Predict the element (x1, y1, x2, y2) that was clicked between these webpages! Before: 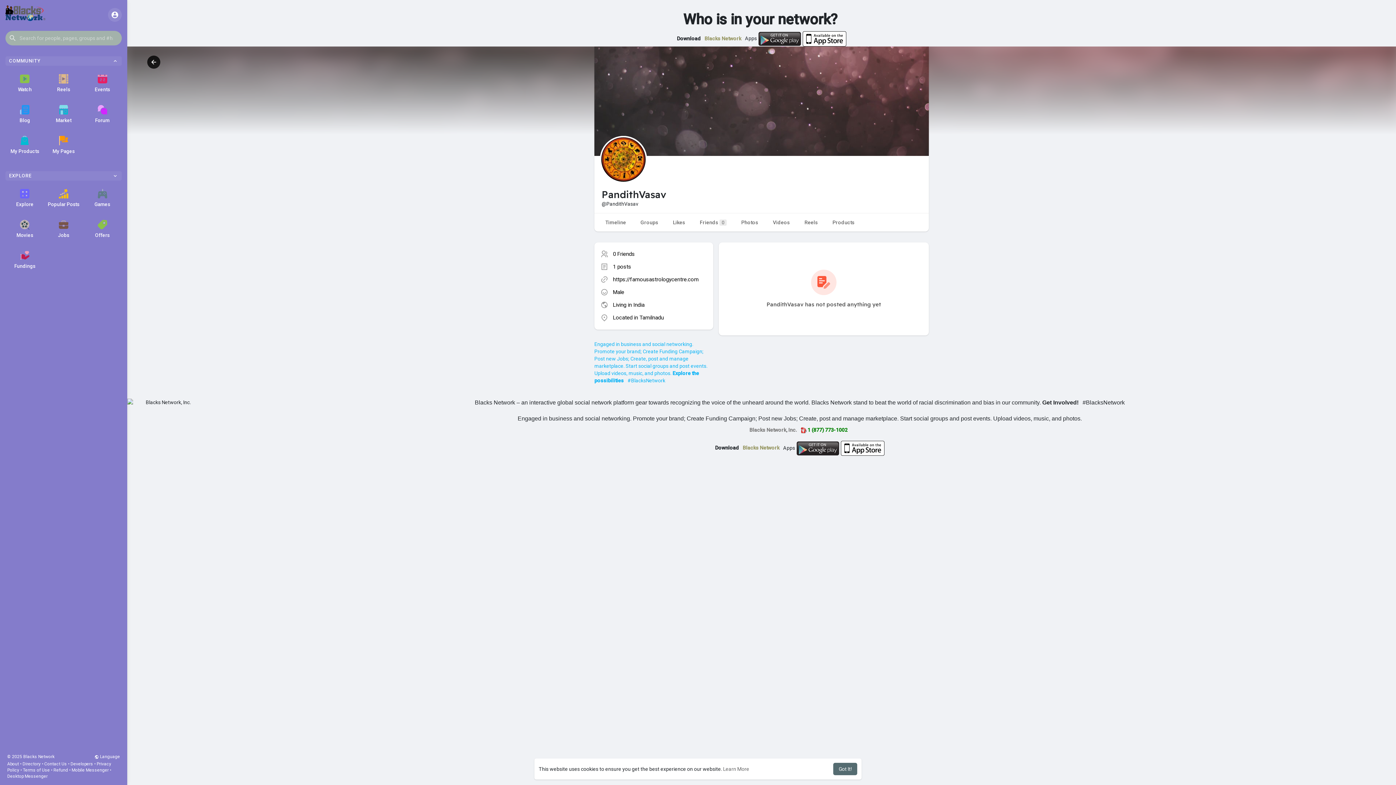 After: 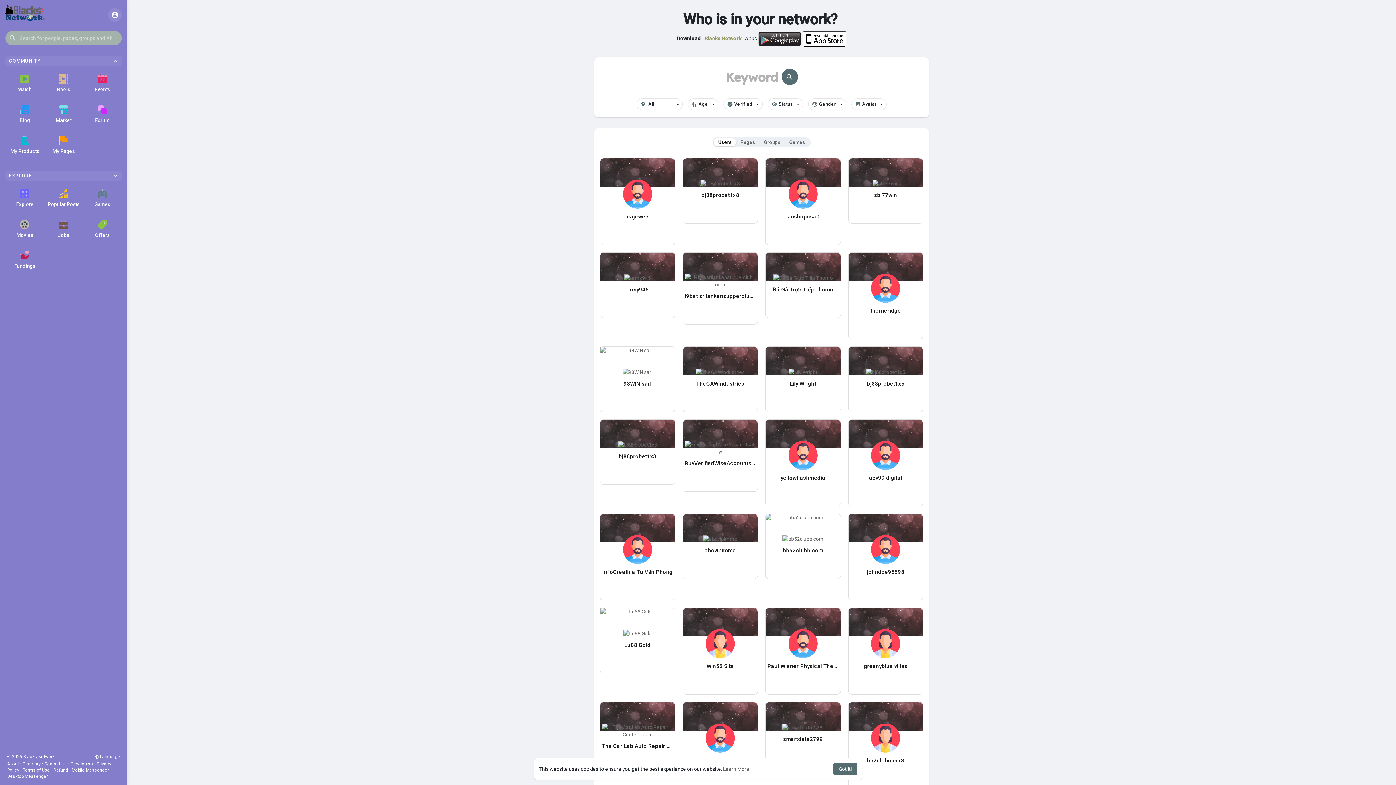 Action: bbox: (5, 182, 44, 213) label: Explore